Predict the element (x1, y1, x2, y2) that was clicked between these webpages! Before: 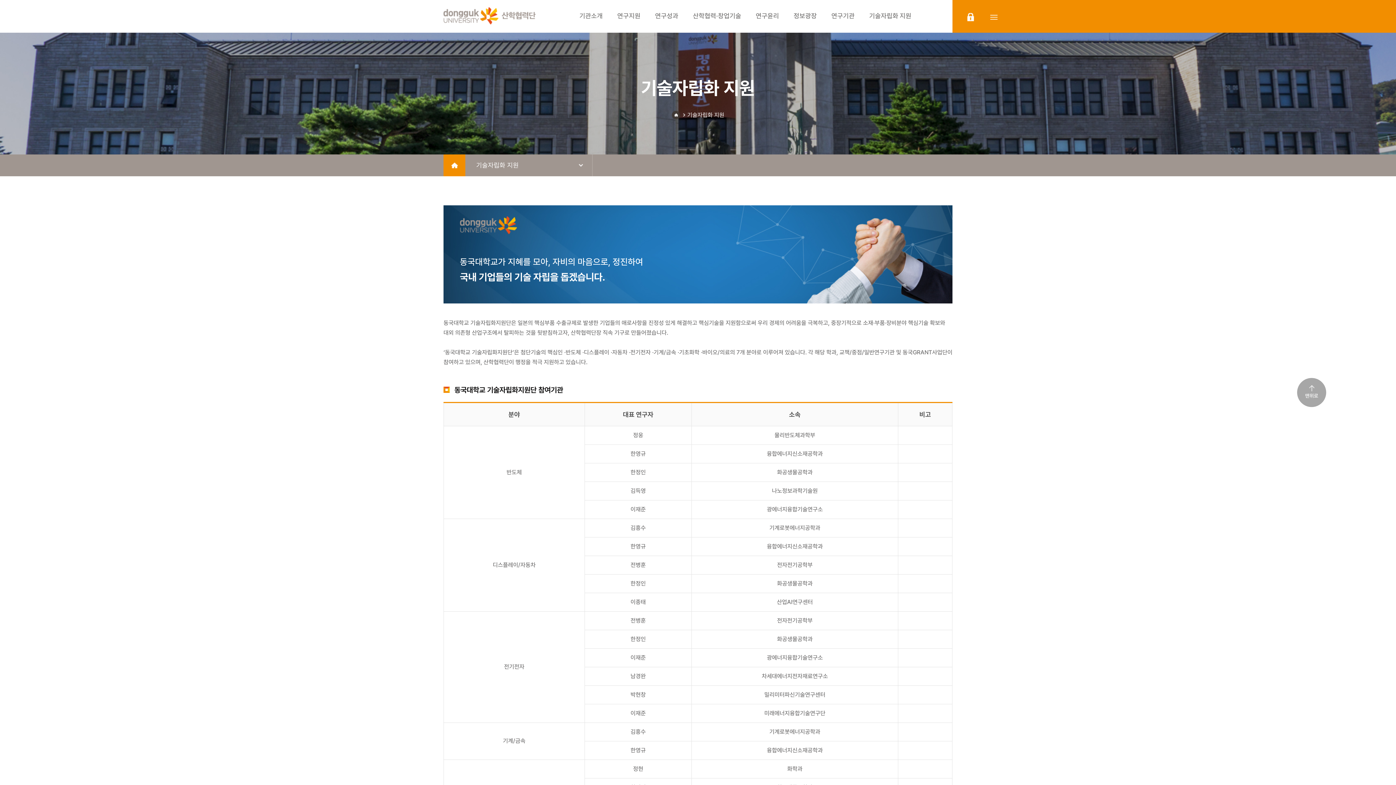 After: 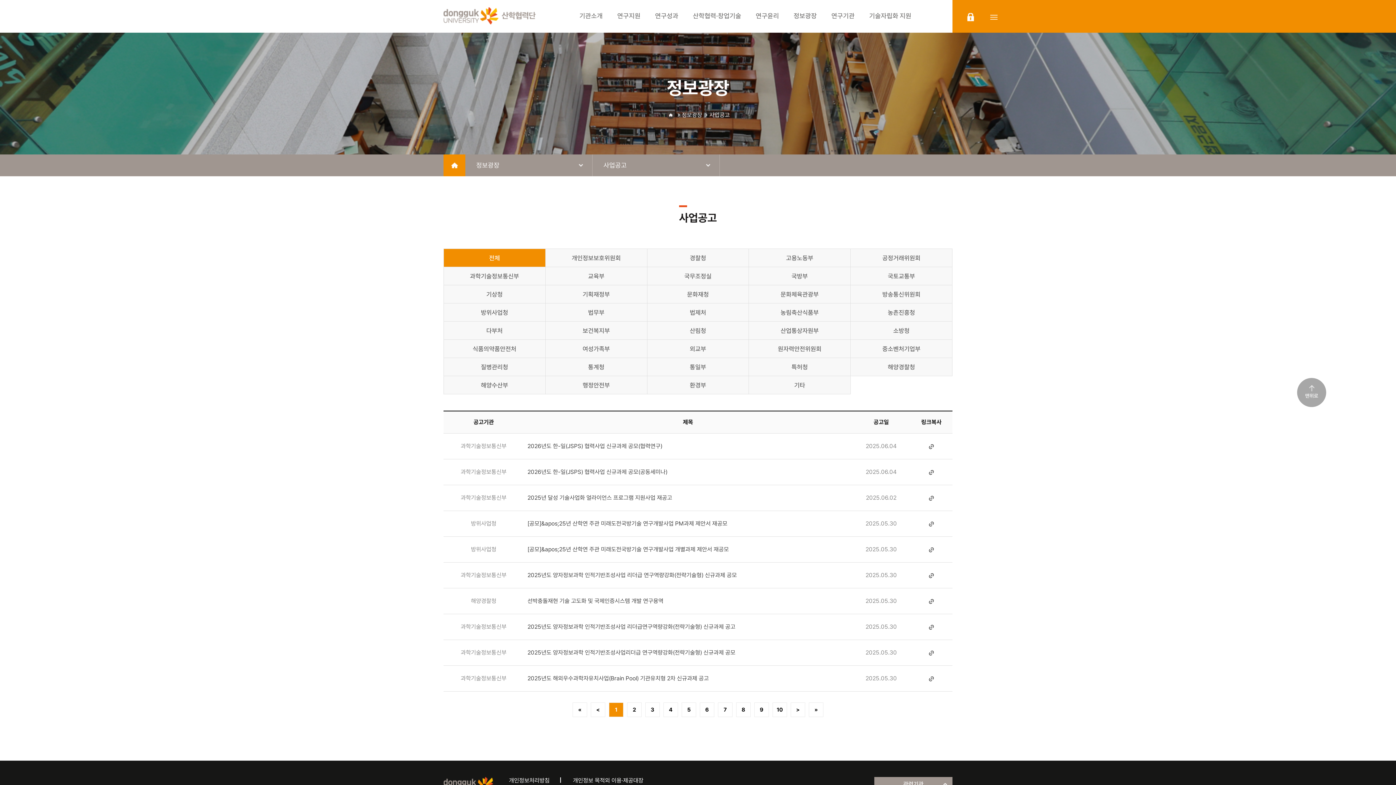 Action: bbox: (793, 0, 817, 32) label: 정보광장